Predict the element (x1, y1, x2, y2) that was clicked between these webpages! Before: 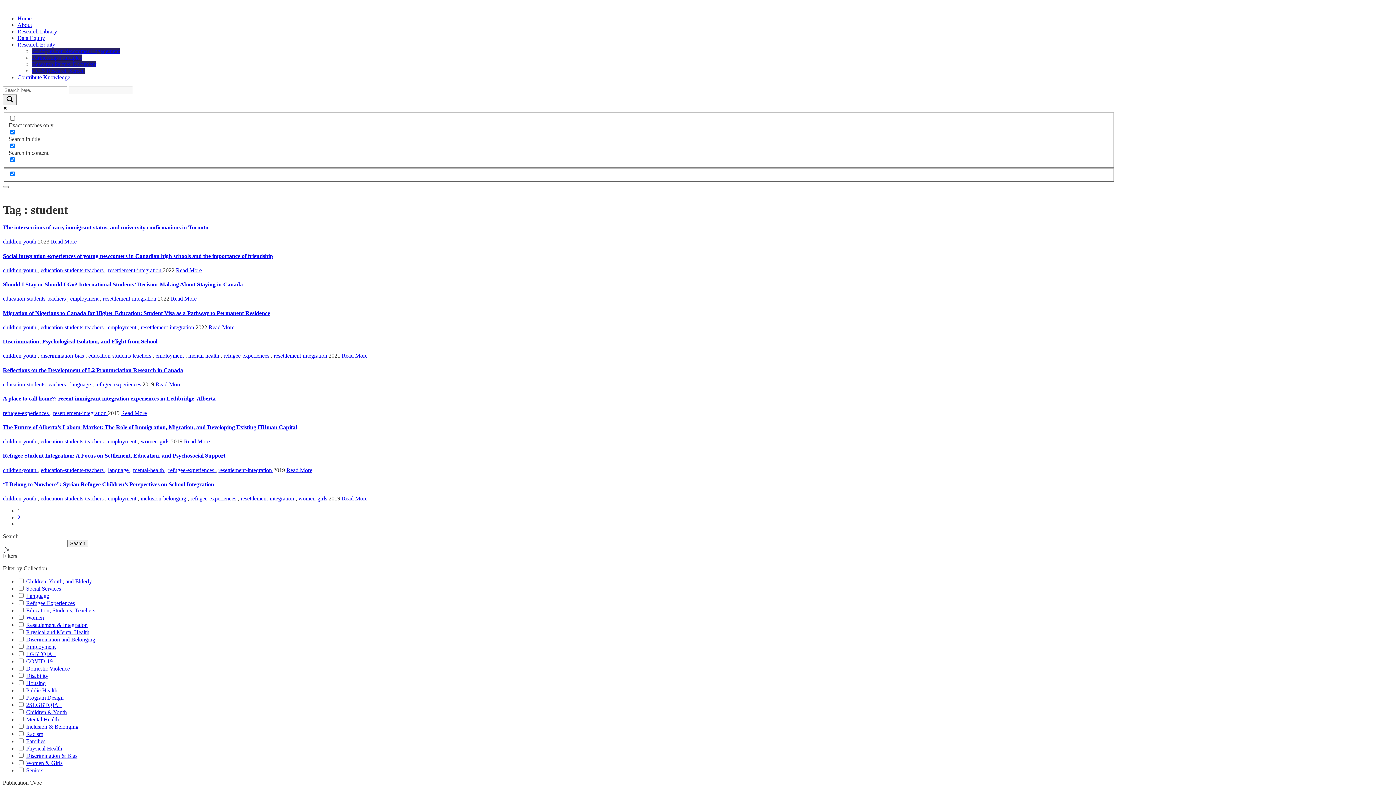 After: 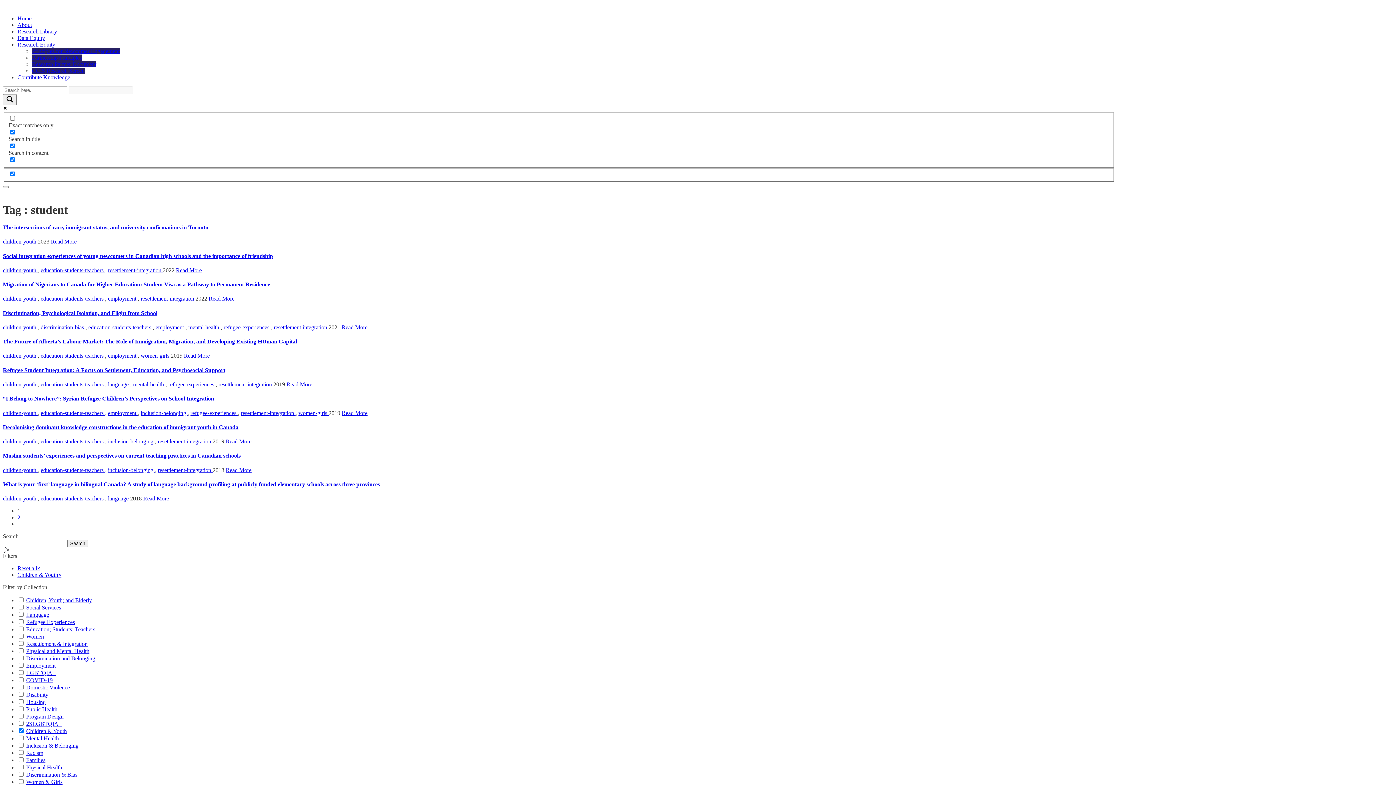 Action: label: Children & Youth bbox: (26, 709, 66, 715)